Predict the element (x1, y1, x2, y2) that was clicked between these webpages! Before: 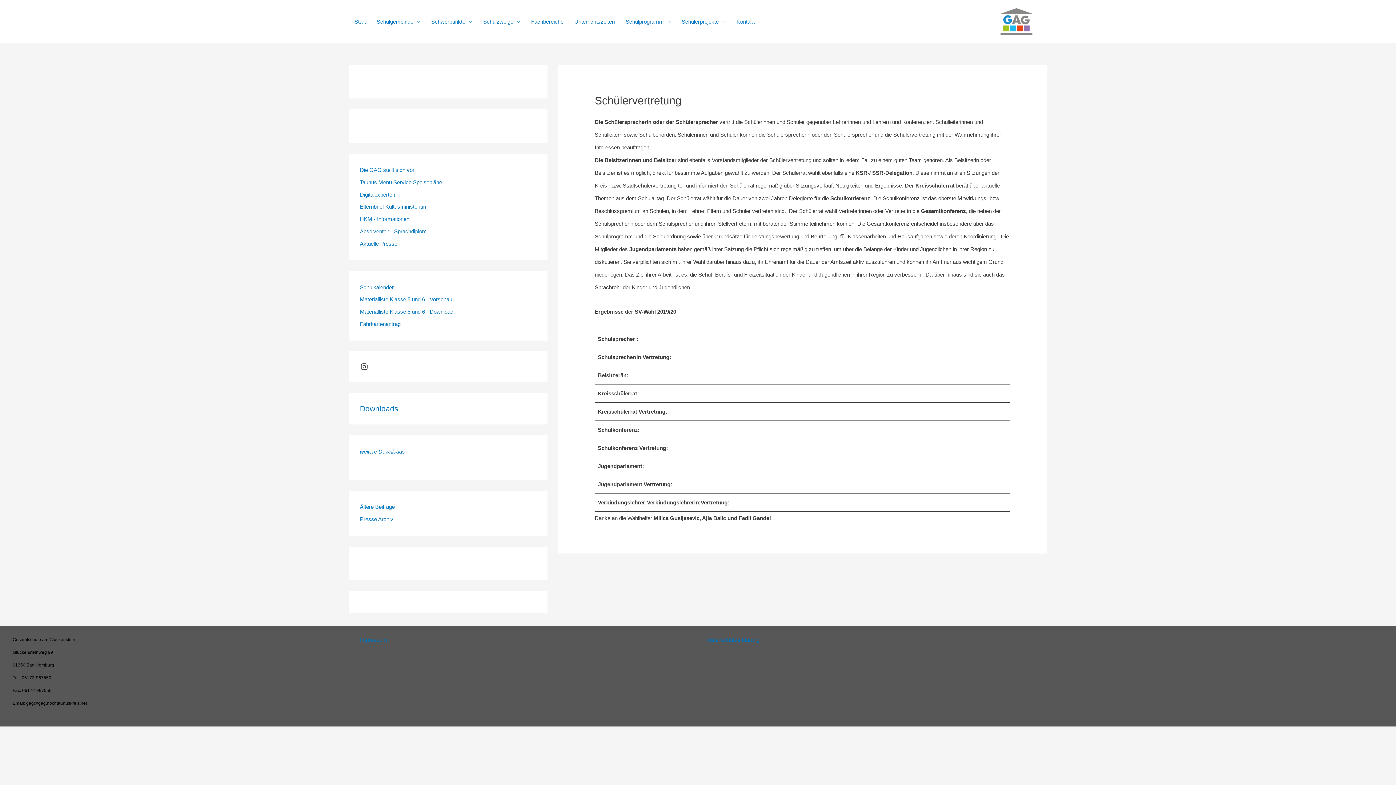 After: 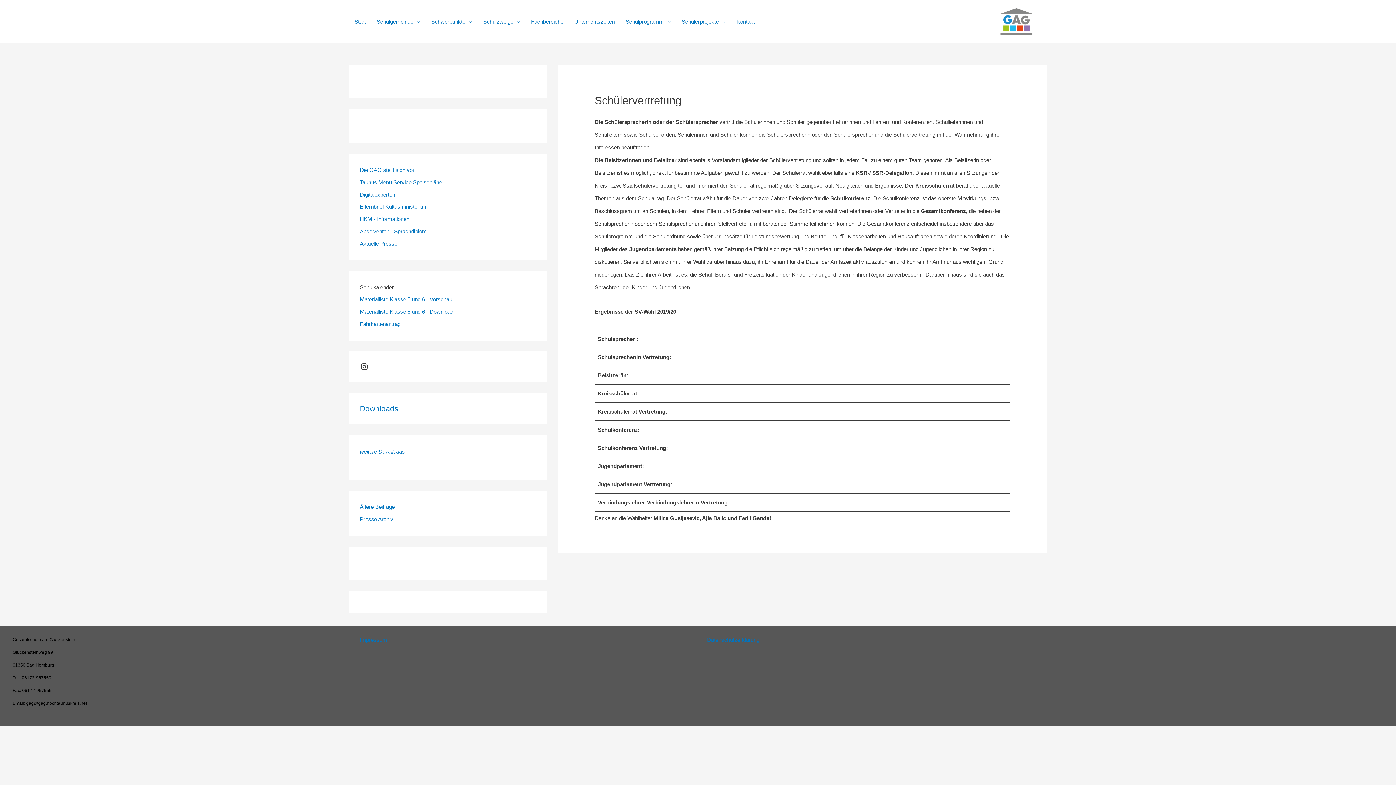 Action: bbox: (360, 284, 393, 290) label: Schulkalender